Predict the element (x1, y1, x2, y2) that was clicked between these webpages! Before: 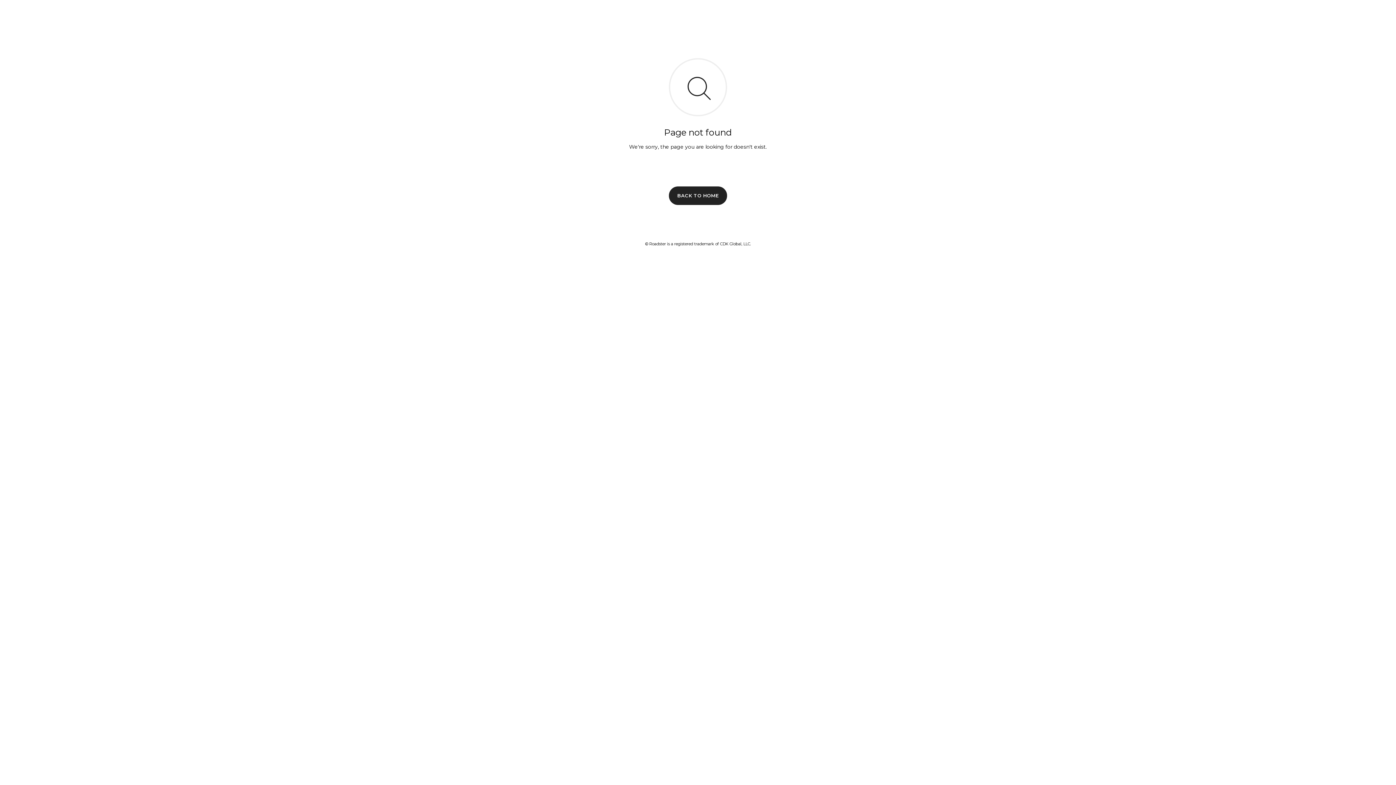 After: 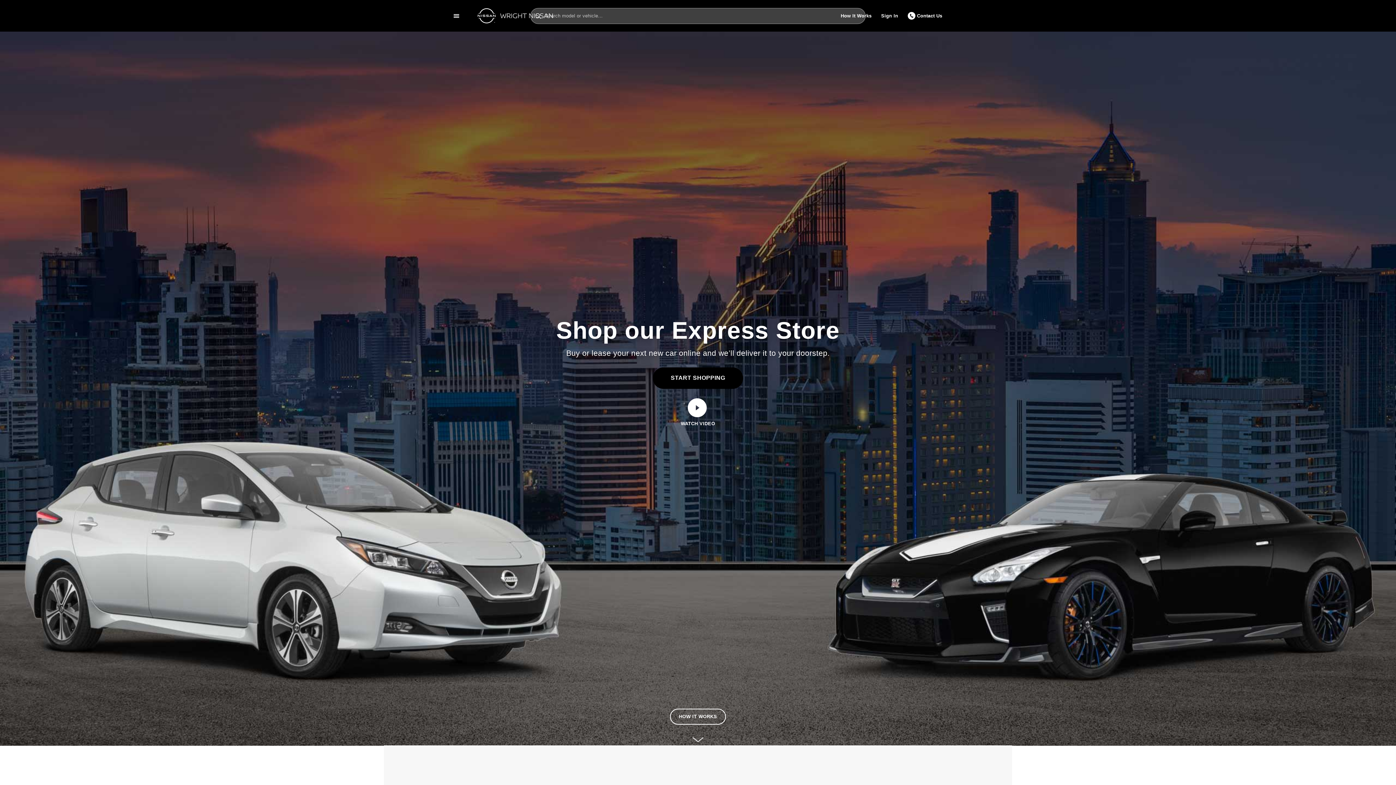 Action: bbox: (669, 186, 727, 204) label: BACK TO HOME